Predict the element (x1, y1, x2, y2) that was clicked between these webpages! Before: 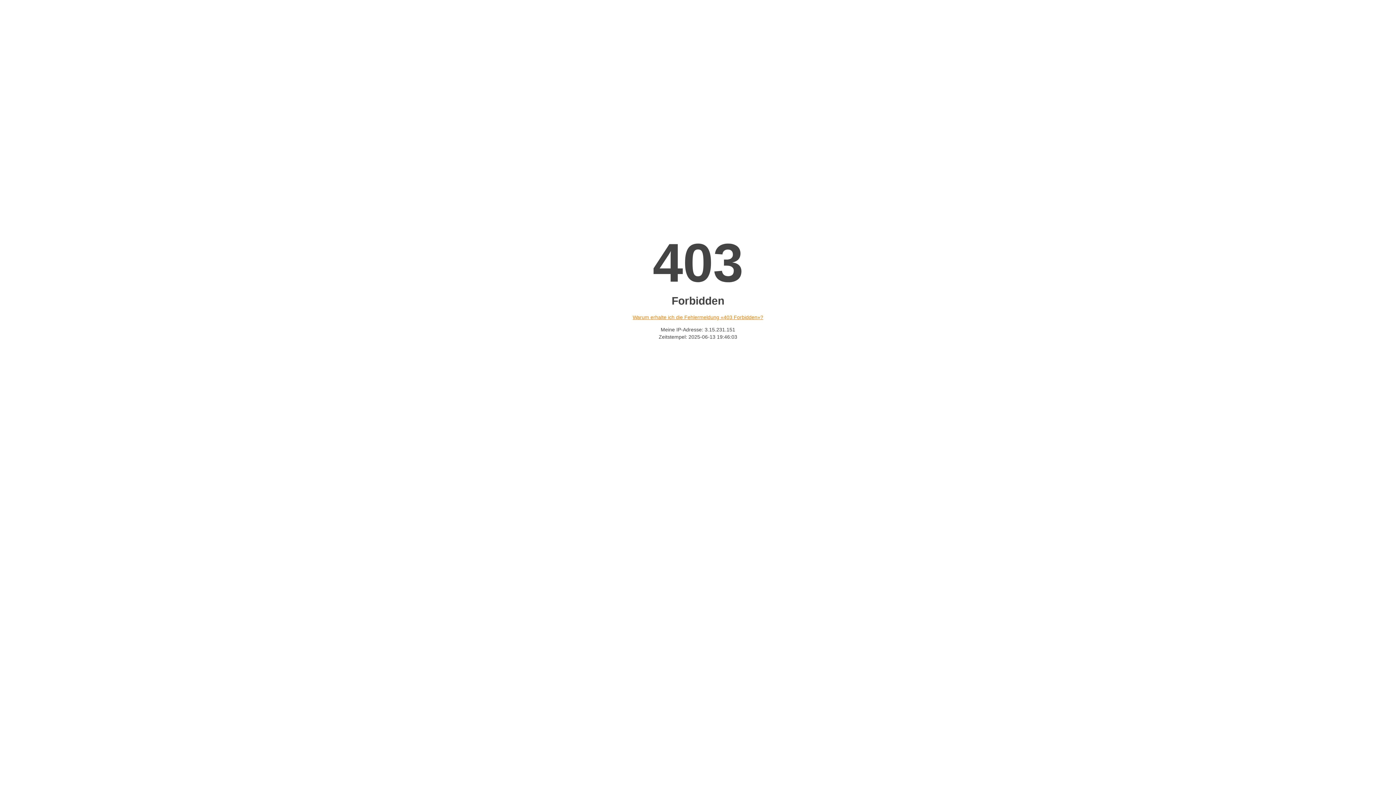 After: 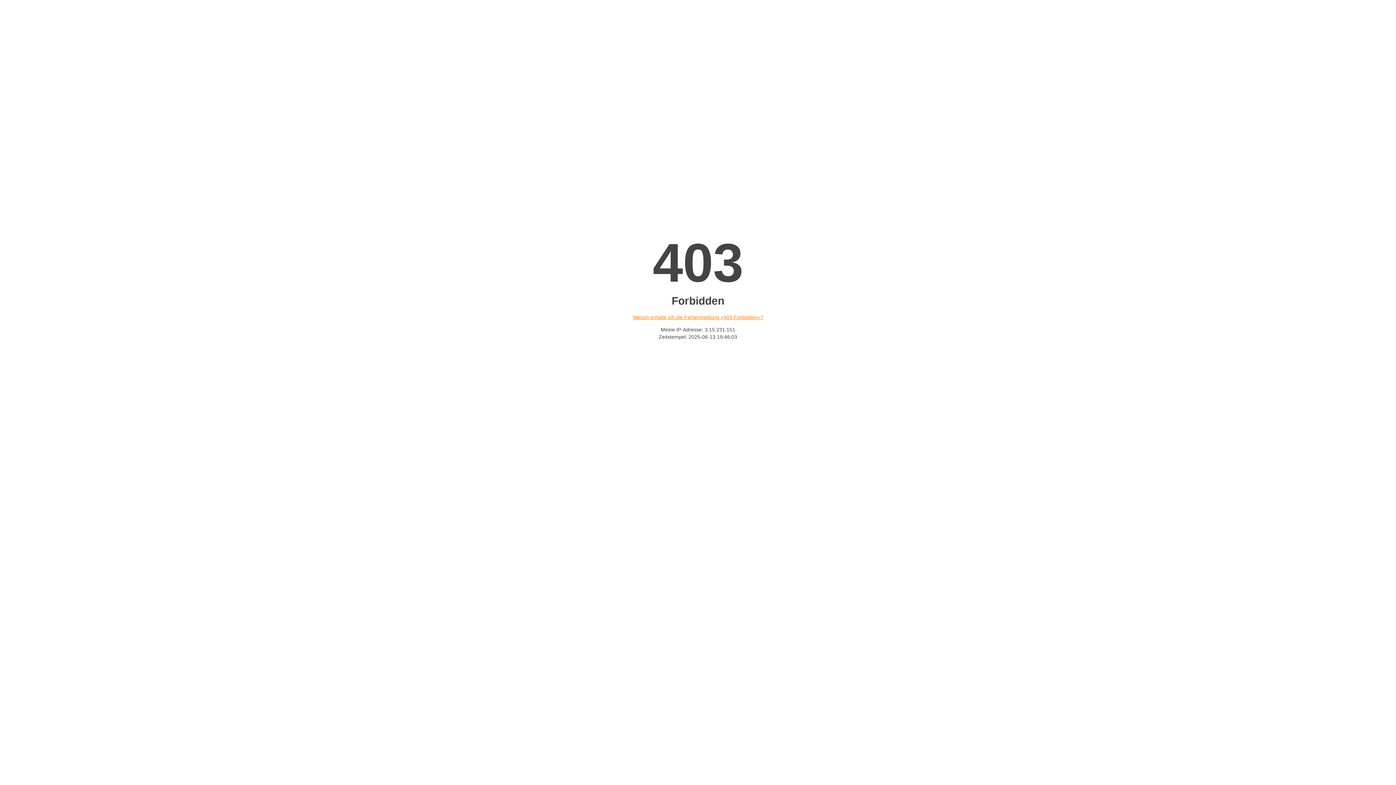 Action: bbox: (632, 314, 763, 320) label: Warum erhalte ich die Fehlermeldung «403 Forbidden»?